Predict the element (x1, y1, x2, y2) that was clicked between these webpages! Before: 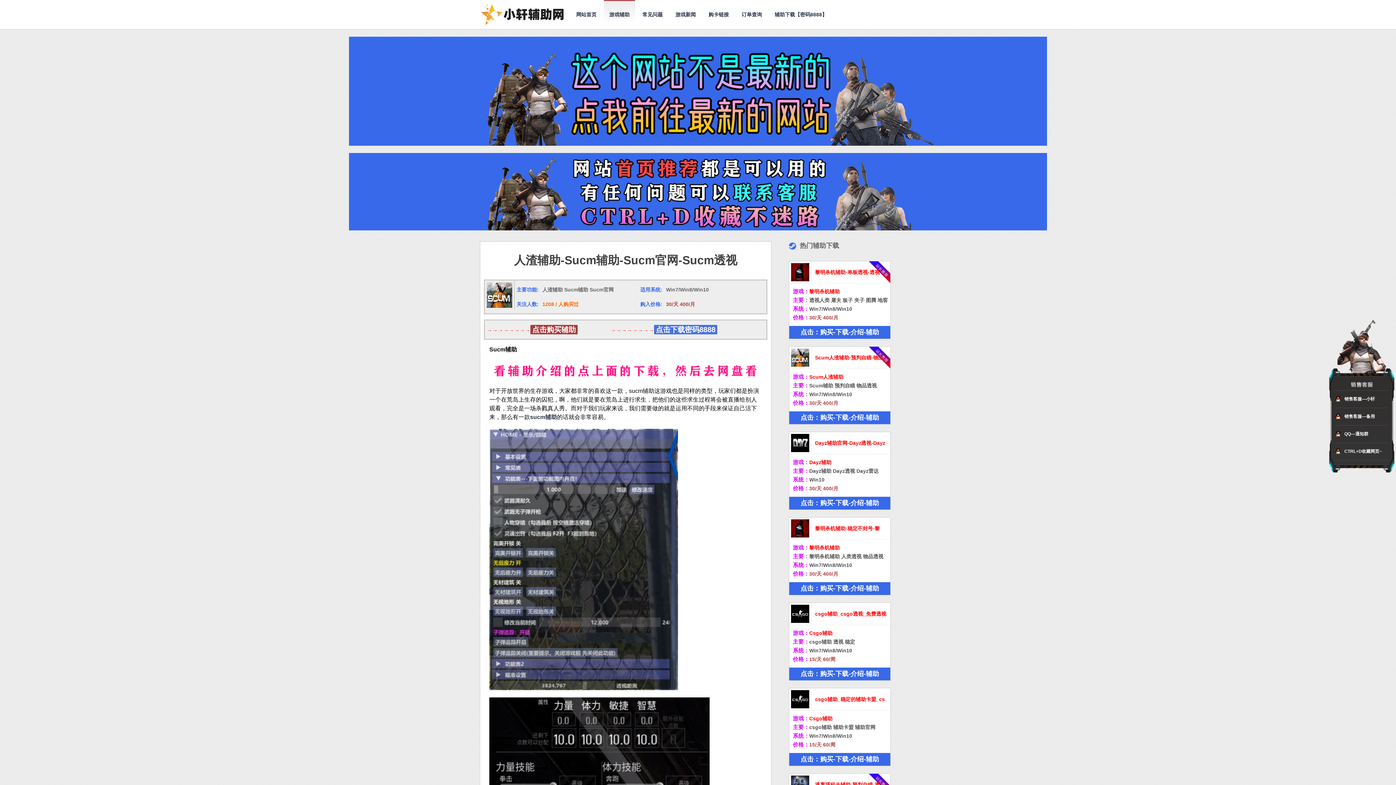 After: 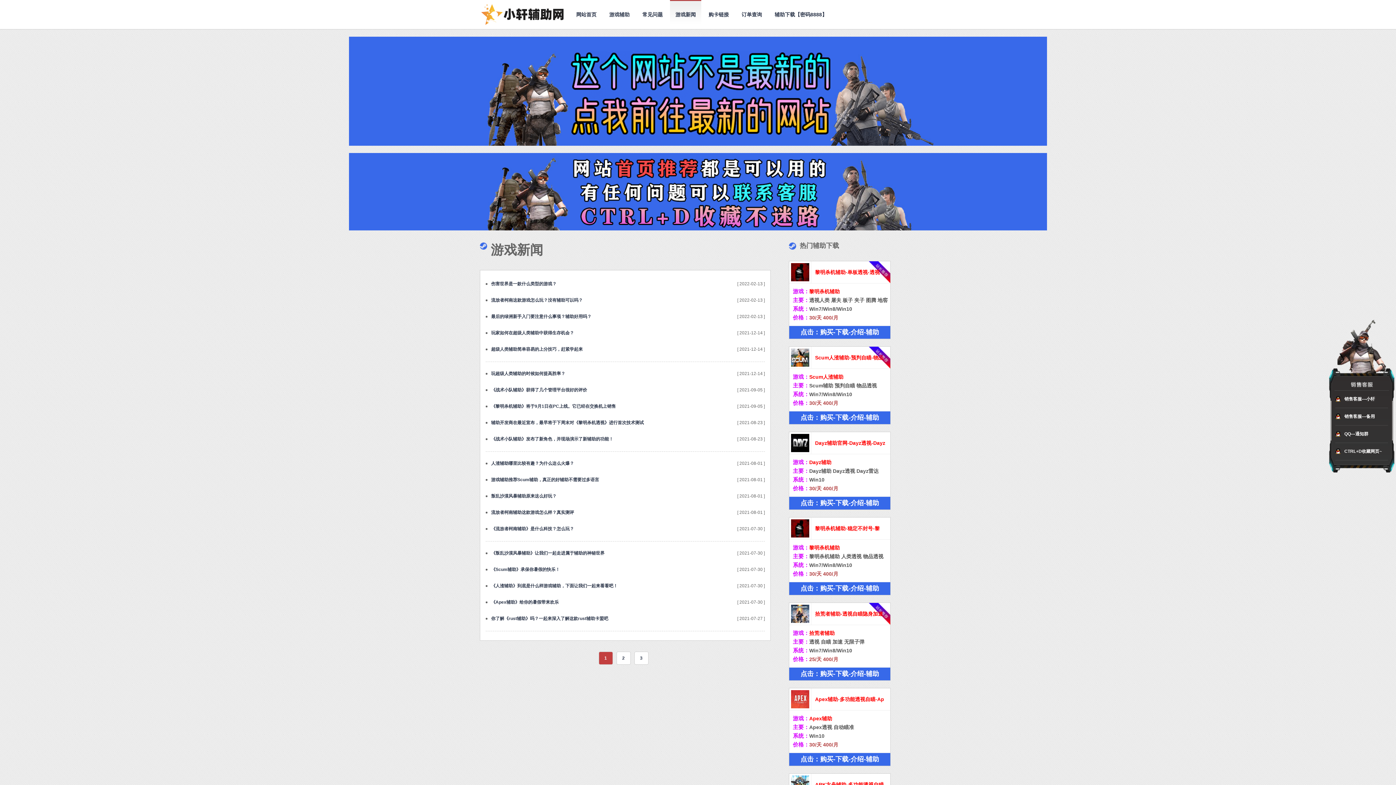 Action: bbox: (670, 0, 701, 29) label: 游戏新闻